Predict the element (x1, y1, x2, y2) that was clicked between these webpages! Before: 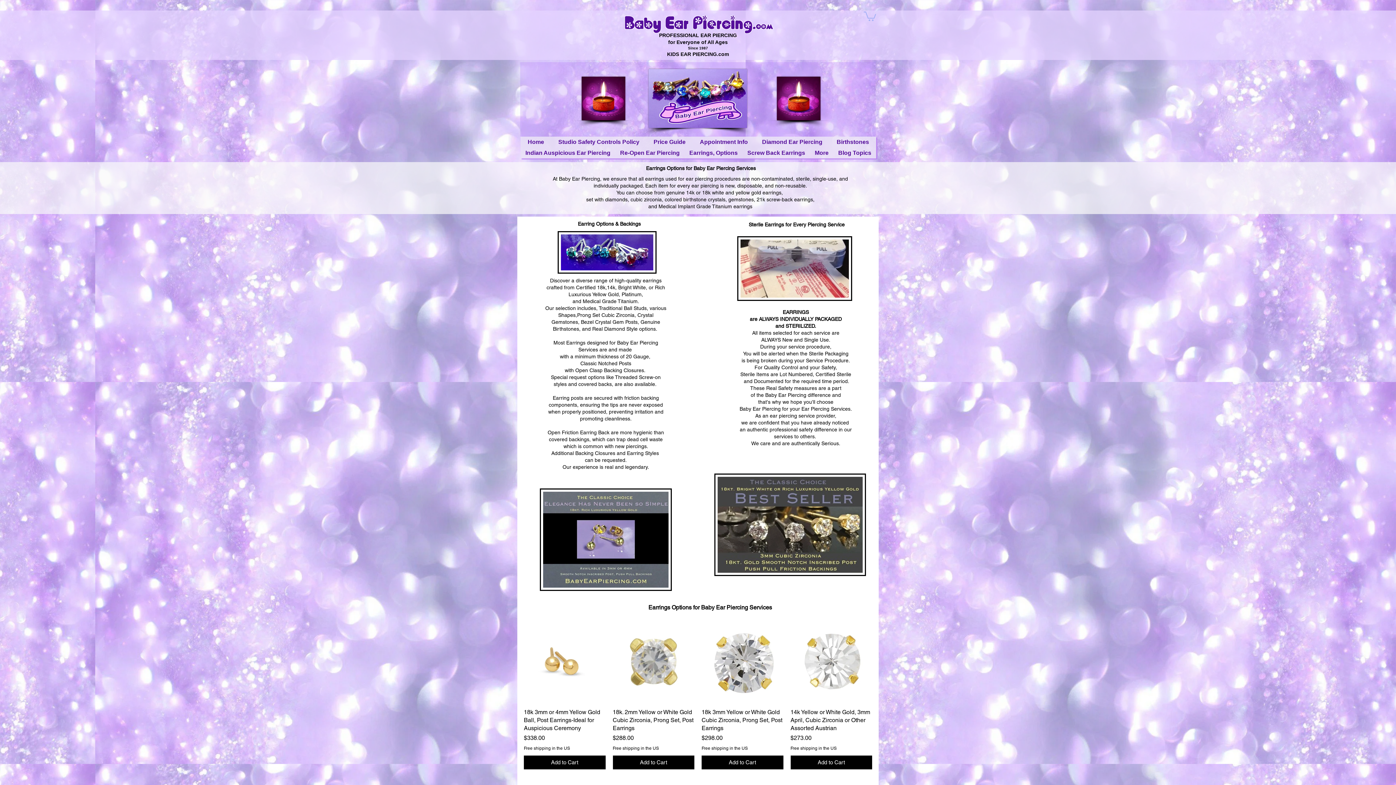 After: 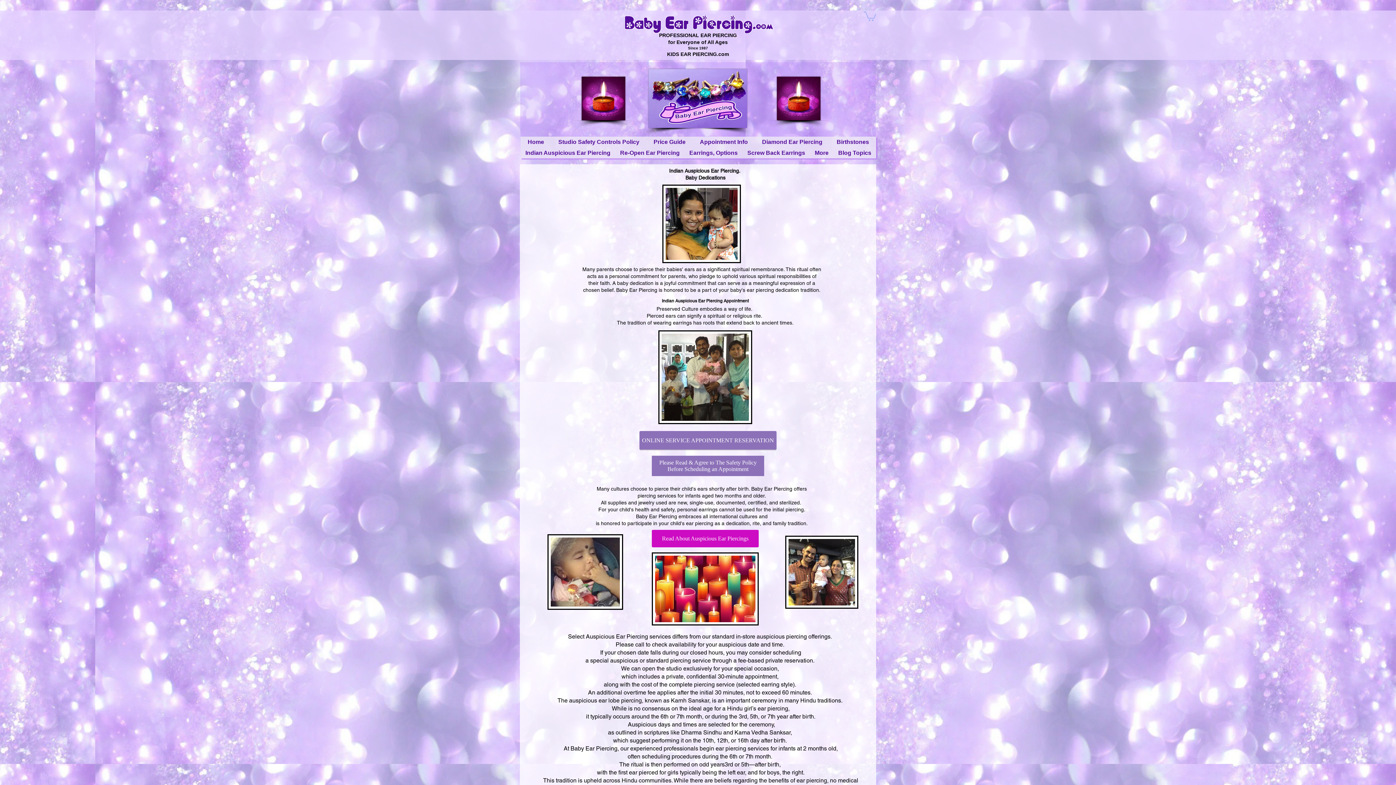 Action: bbox: (520, 147, 615, 158) label: Indian Auspicious Ear Piercing